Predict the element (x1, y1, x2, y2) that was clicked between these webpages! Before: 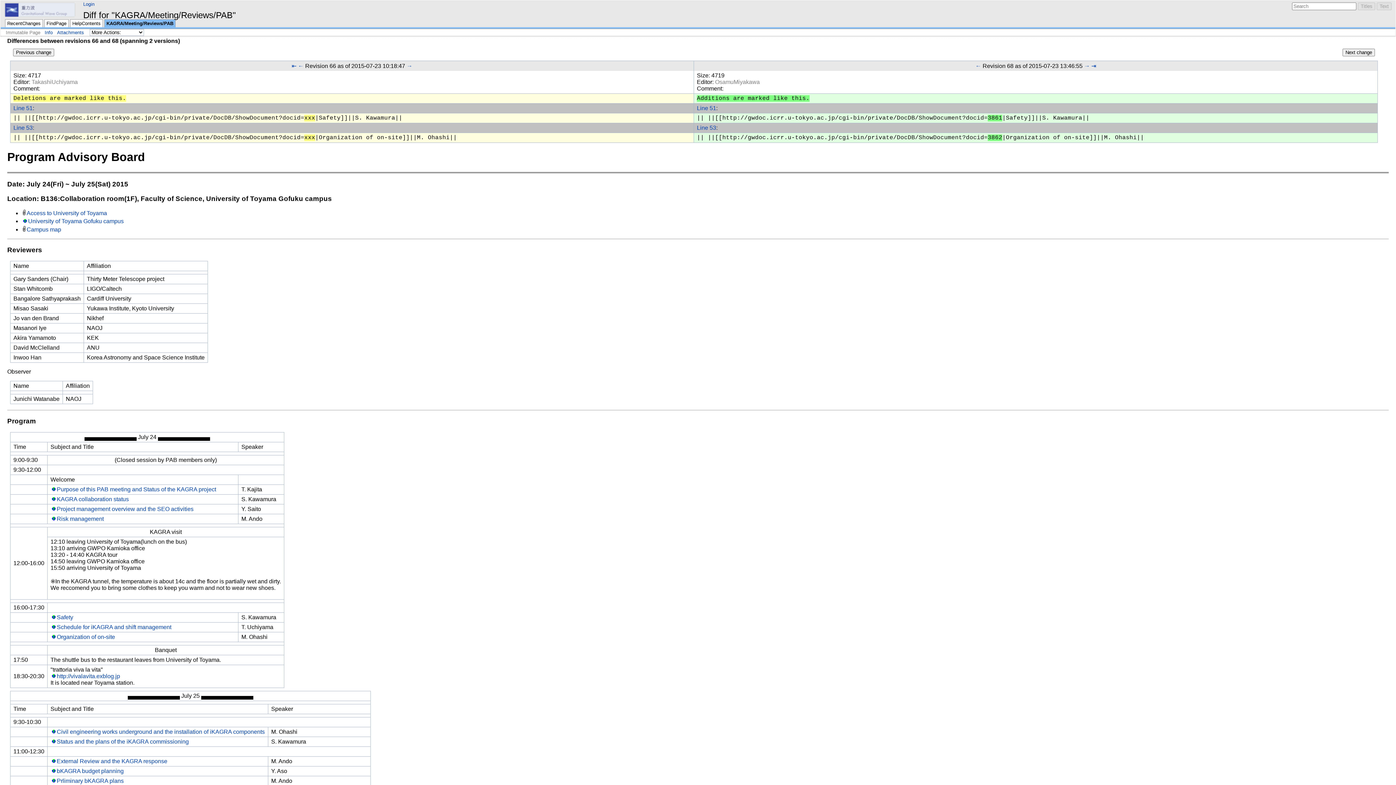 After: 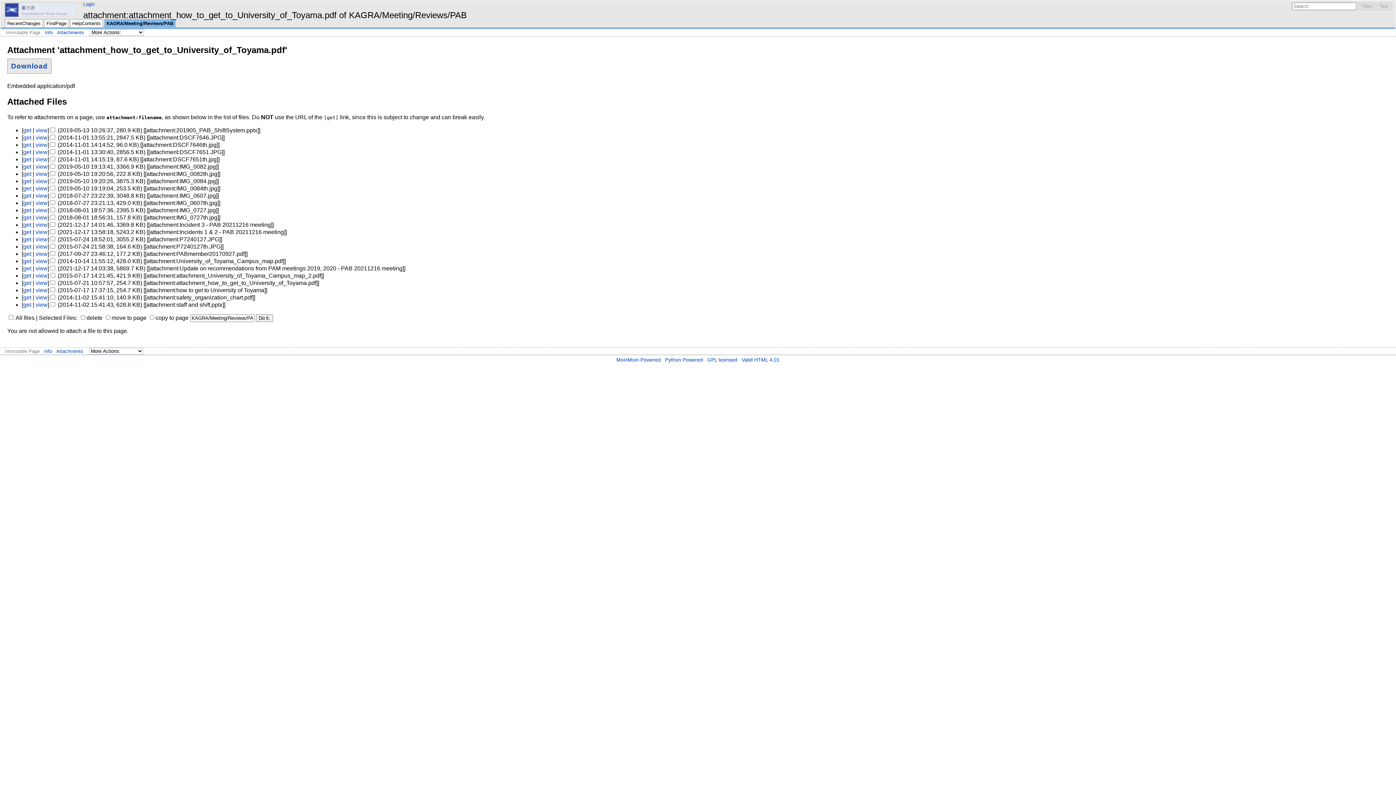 Action: label: Access to University of Toyama bbox: (21, 210, 107, 216)